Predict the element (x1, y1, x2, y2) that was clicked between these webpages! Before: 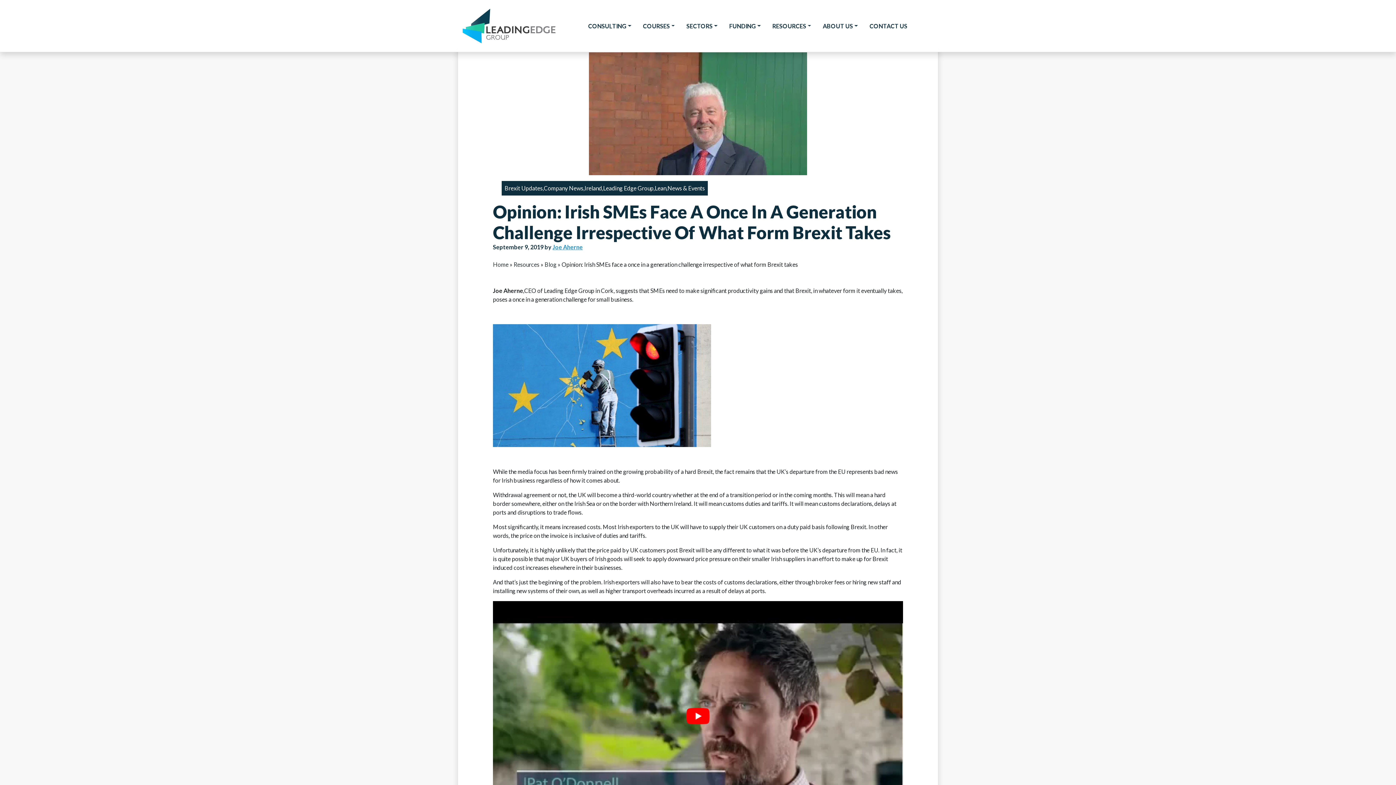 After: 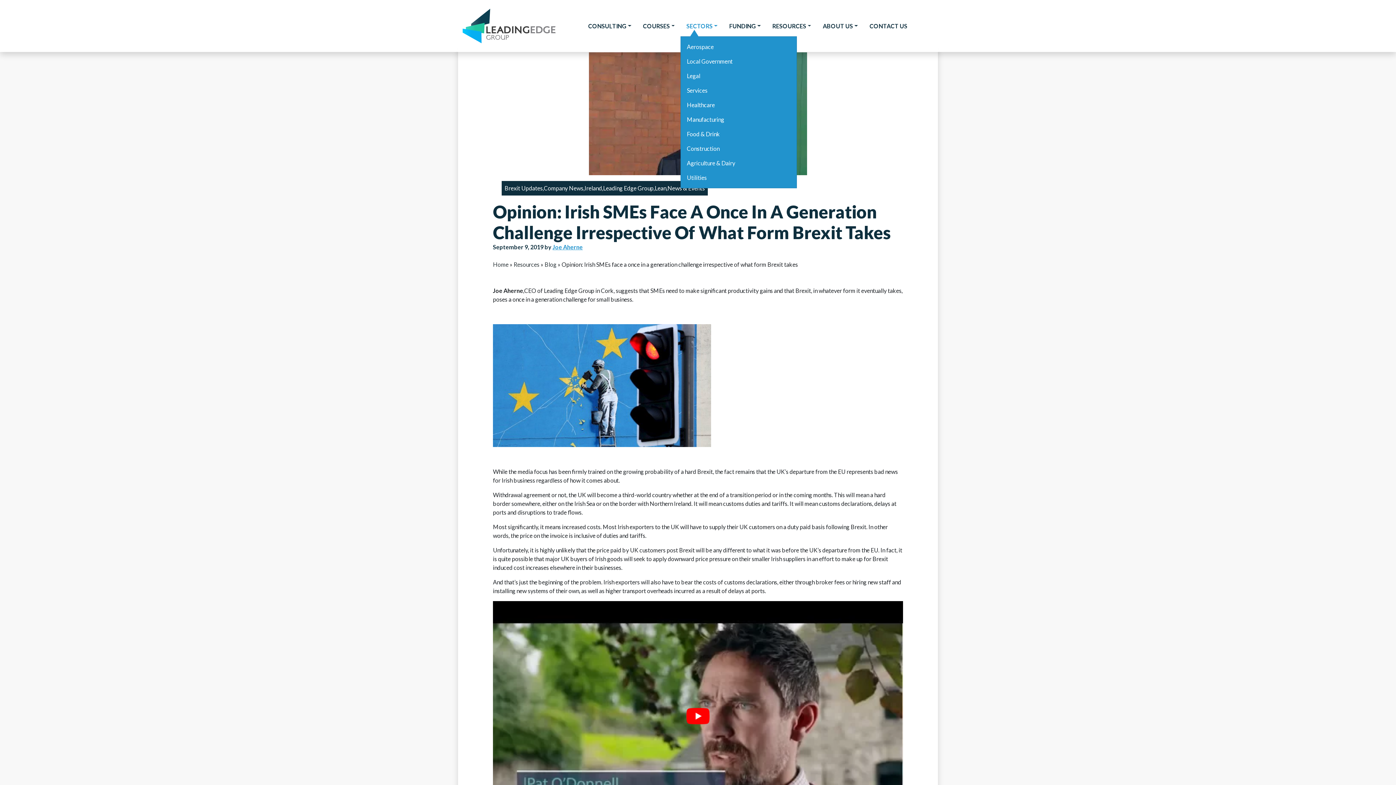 Action: bbox: (680, 15, 723, 36) label: SECTORS